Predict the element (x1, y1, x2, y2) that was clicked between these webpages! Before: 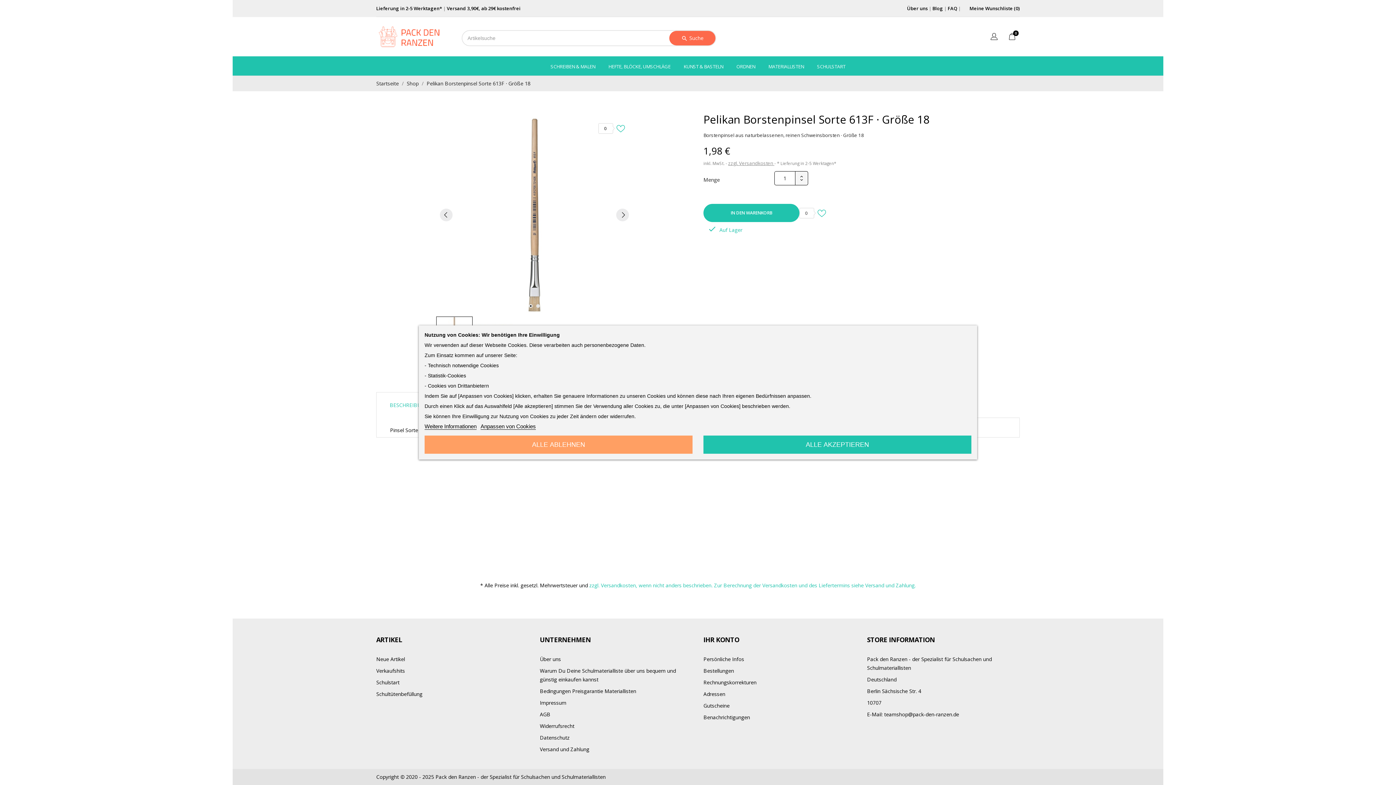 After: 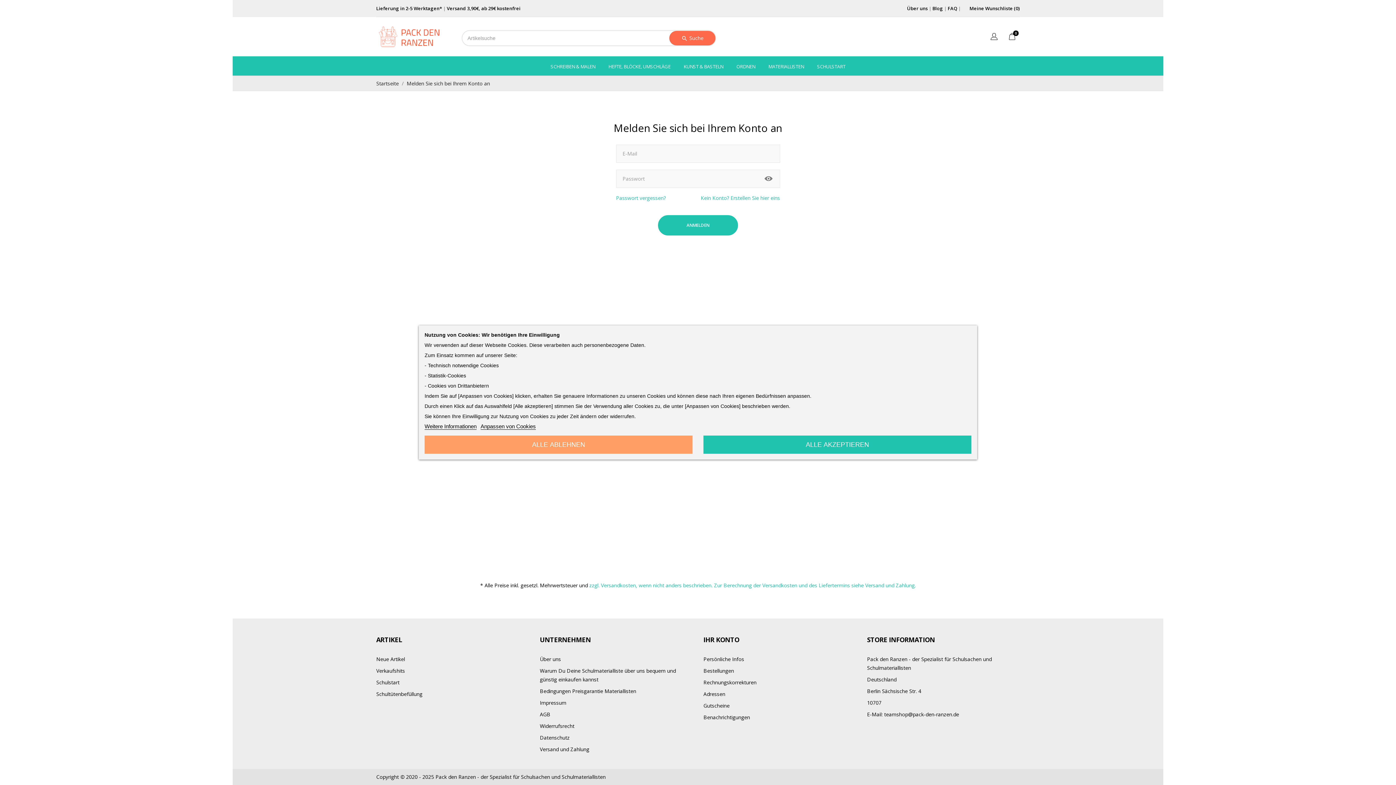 Action: label: Rechnungskorrekturen bbox: (703, 679, 756, 686)